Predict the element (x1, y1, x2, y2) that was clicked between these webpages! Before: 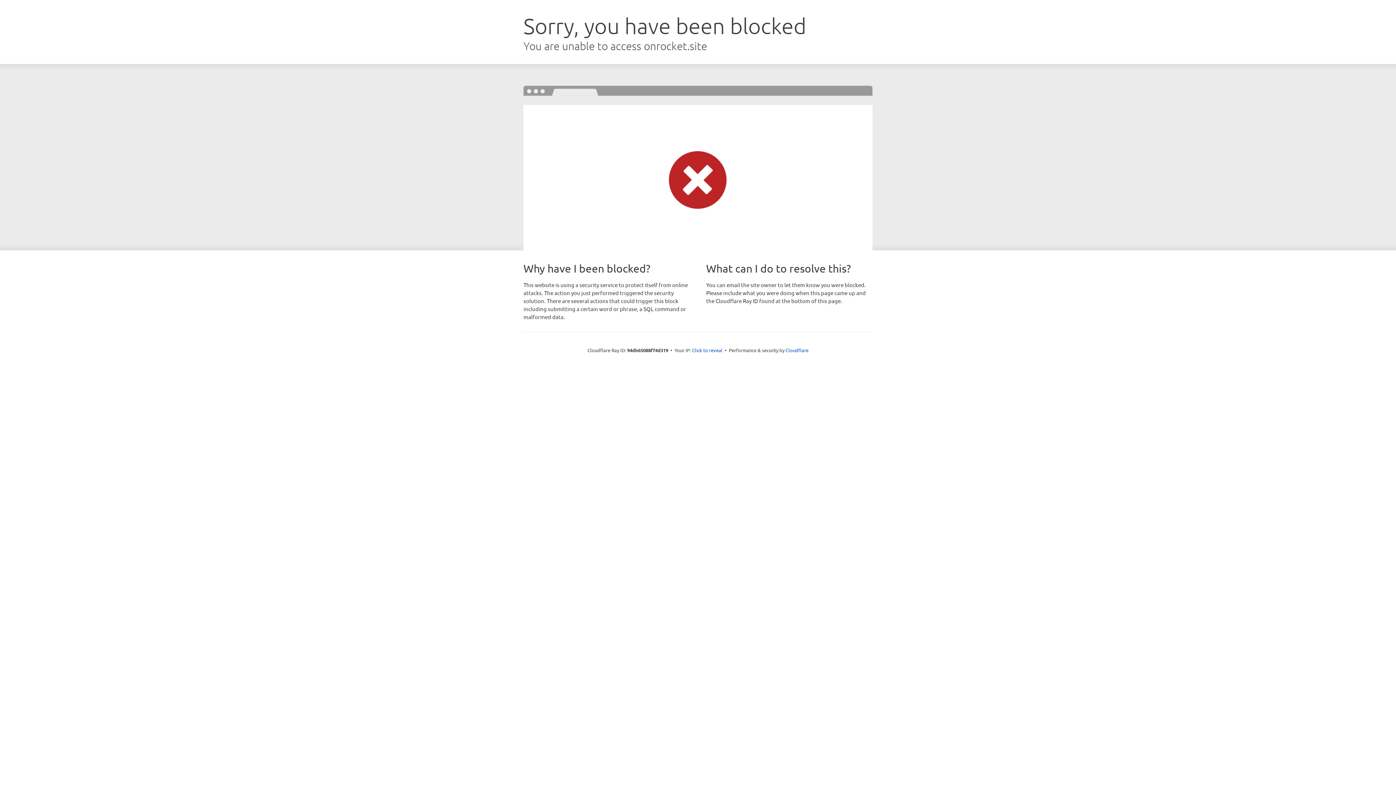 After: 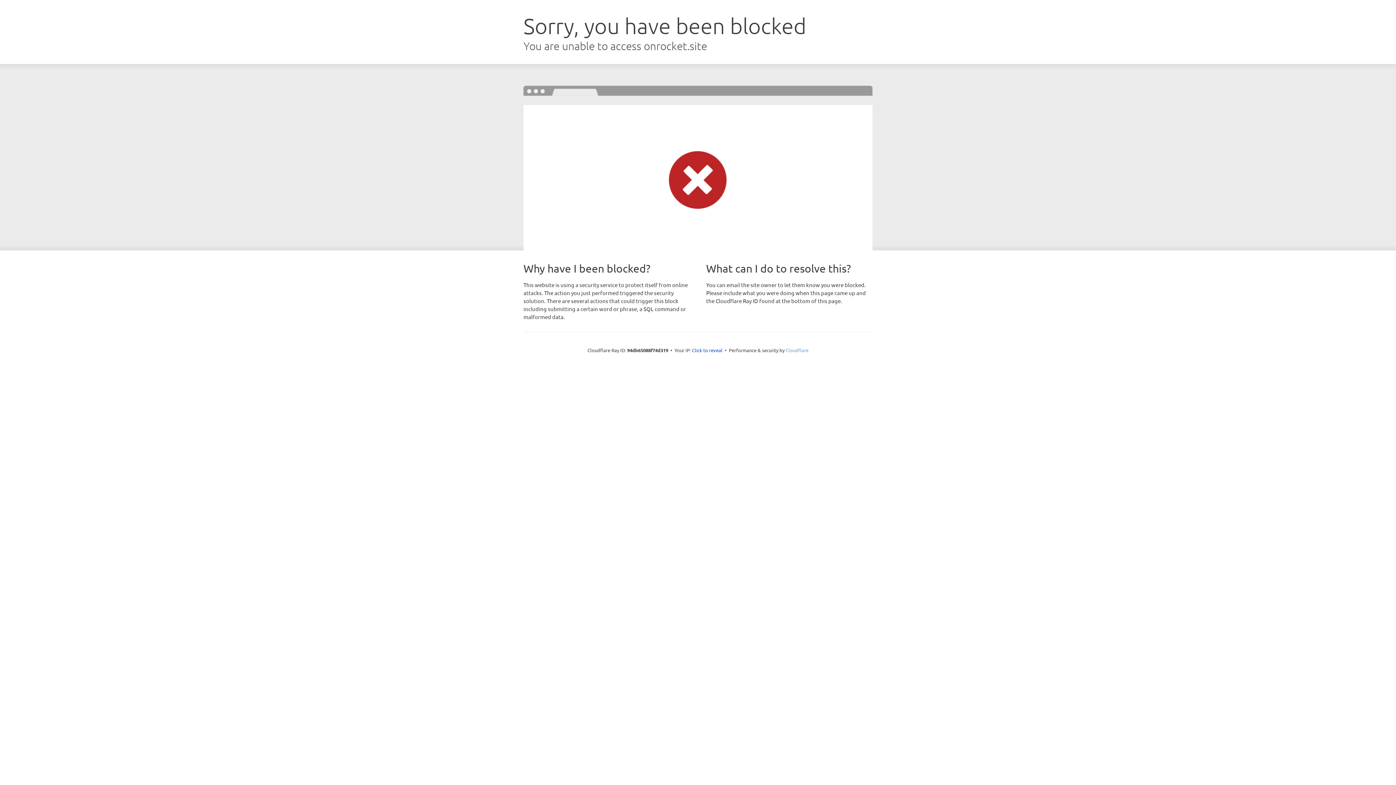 Action: label: Cloudflare bbox: (785, 347, 808, 353)